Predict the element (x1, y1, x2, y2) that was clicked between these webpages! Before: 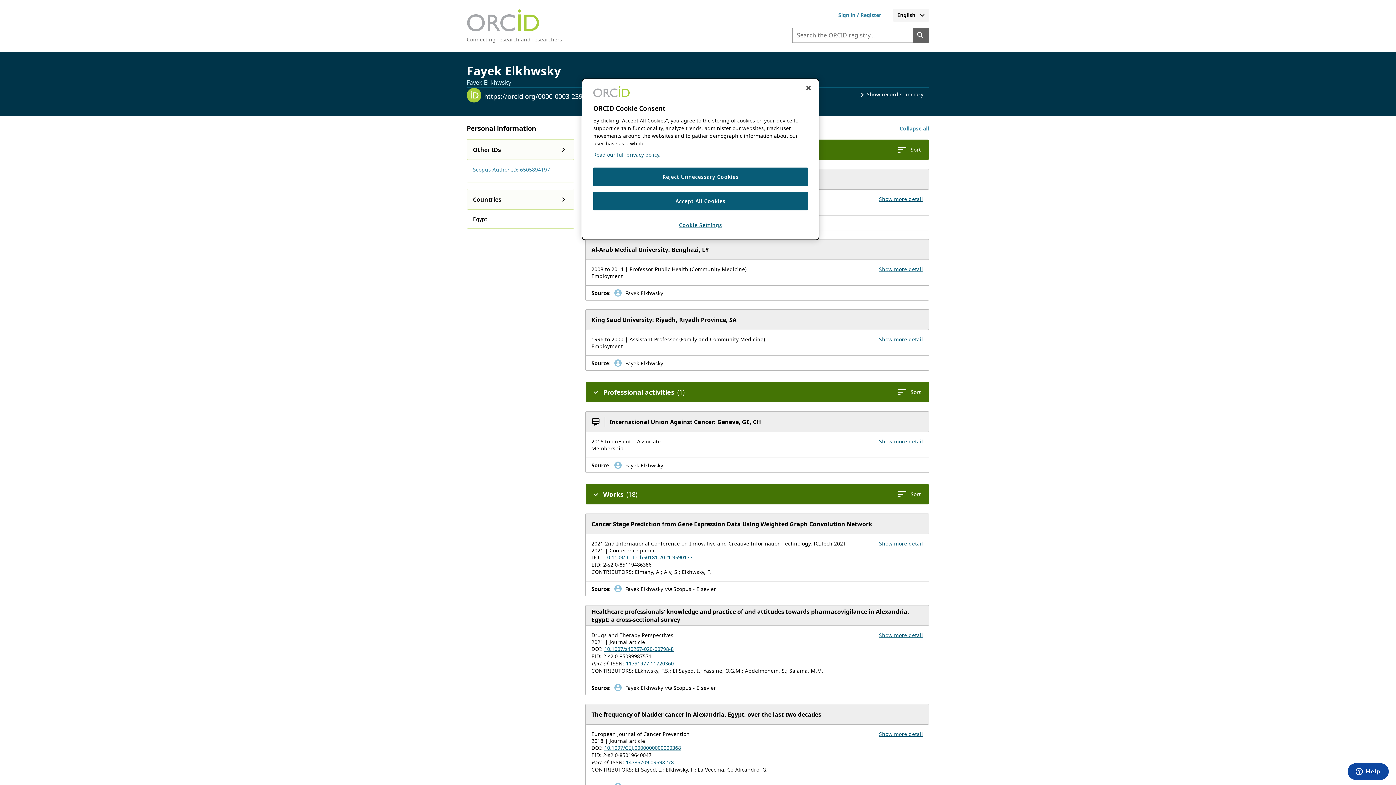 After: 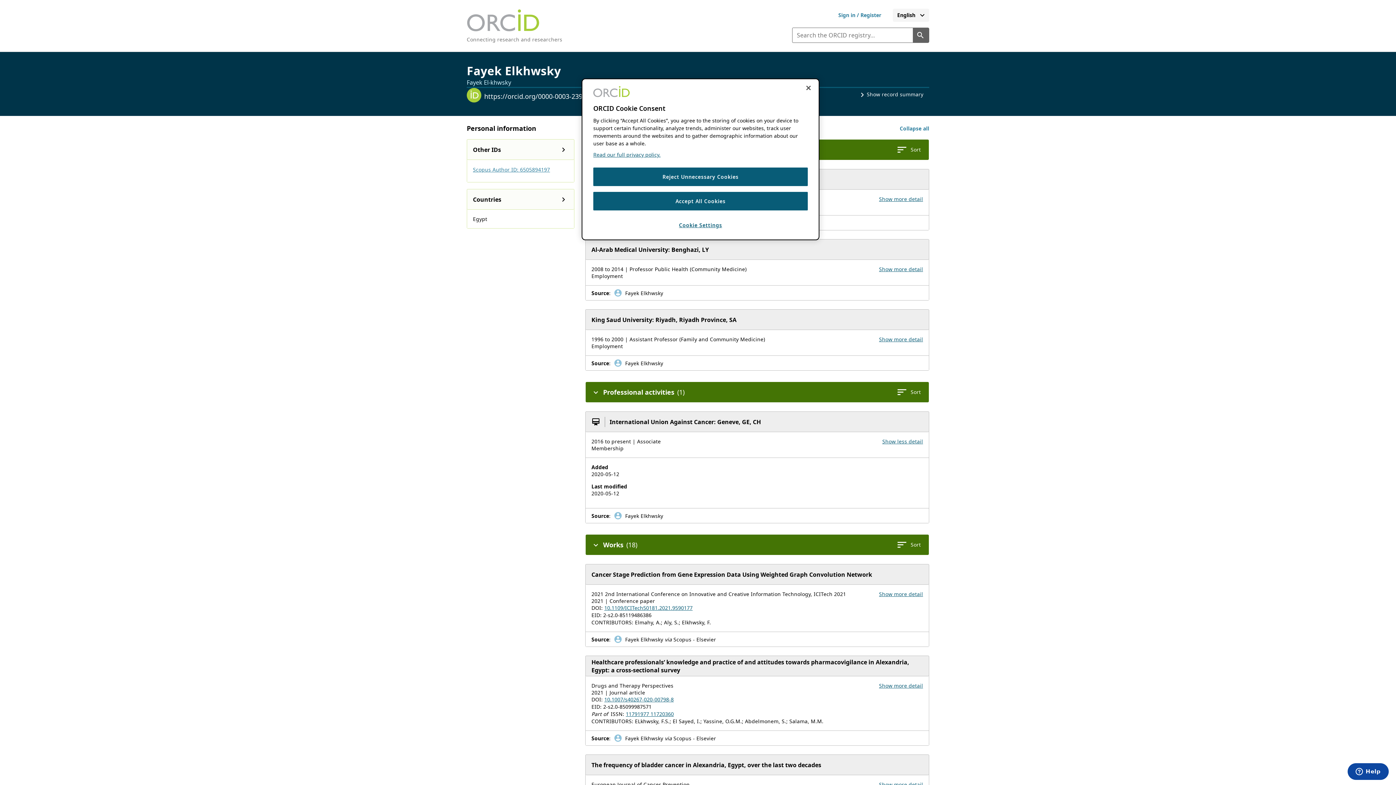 Action: bbox: (879, 438, 923, 445) label: Show more details for membership International Union Against Cancer